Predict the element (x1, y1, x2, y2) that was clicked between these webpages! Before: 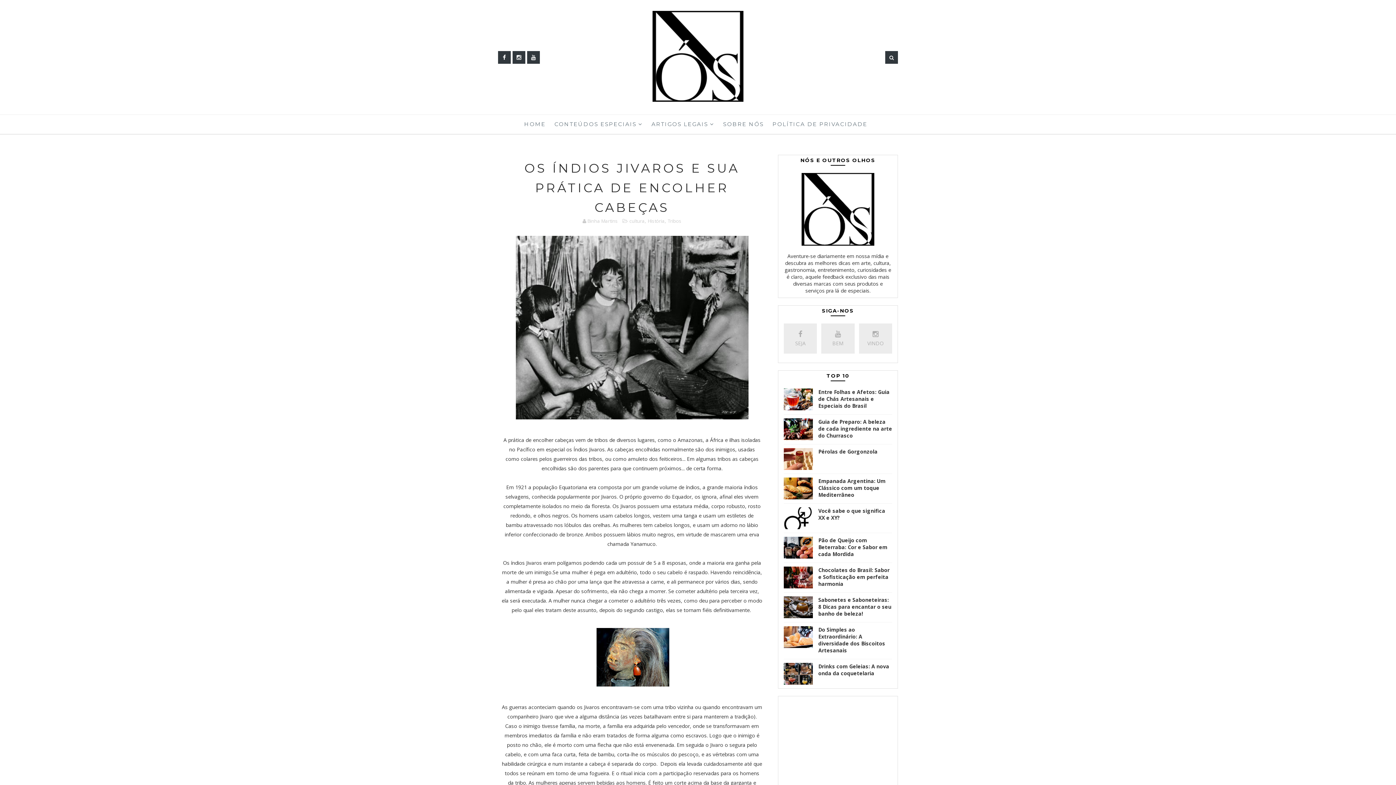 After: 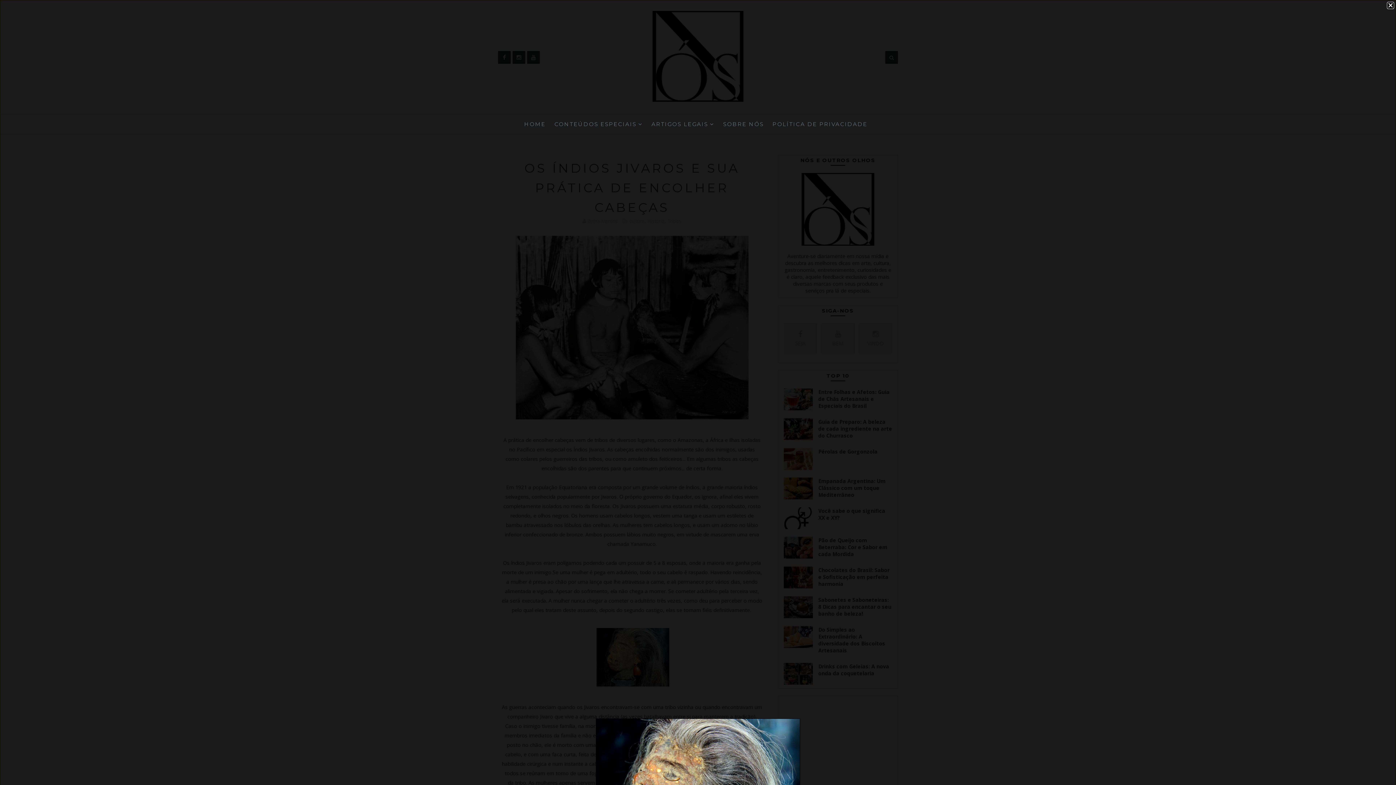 Action: bbox: (596, 684, 669, 691)